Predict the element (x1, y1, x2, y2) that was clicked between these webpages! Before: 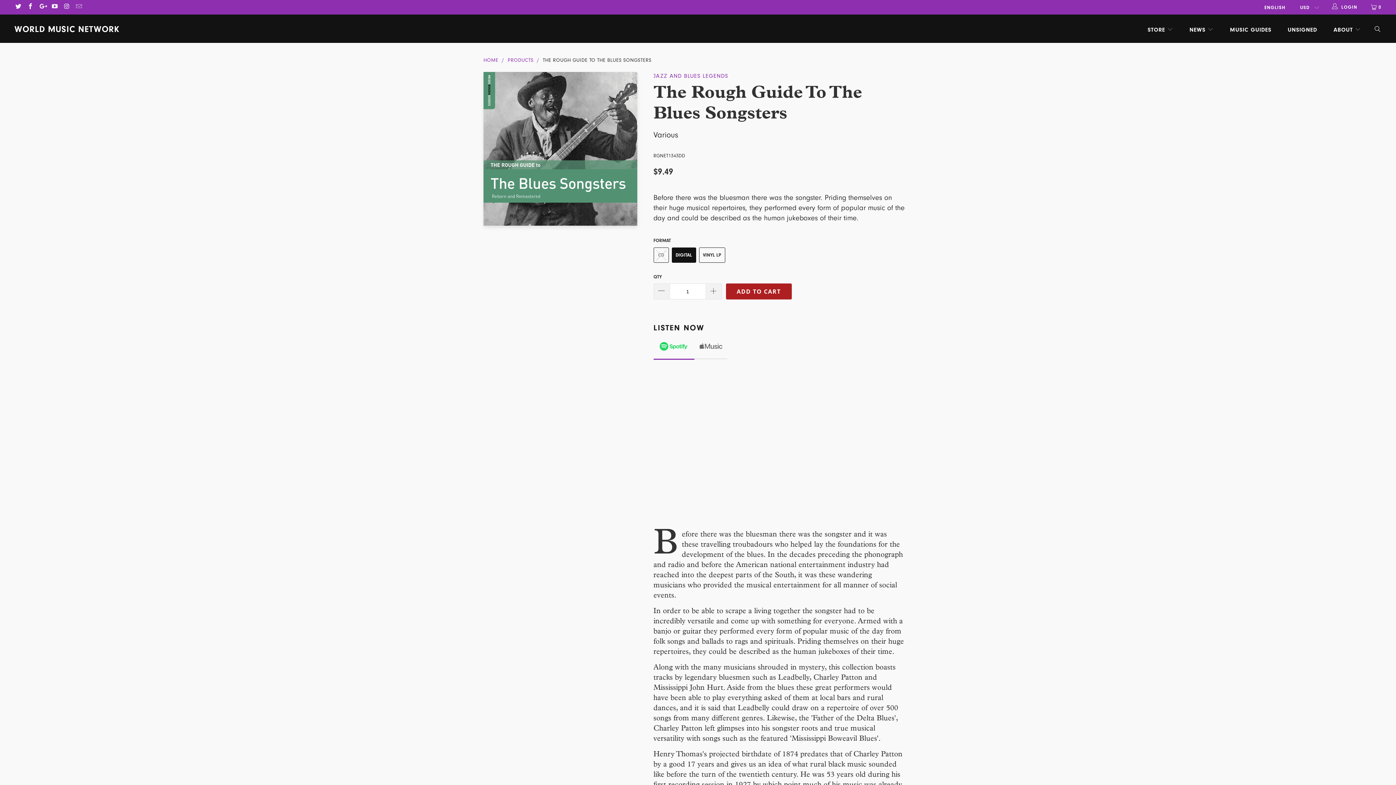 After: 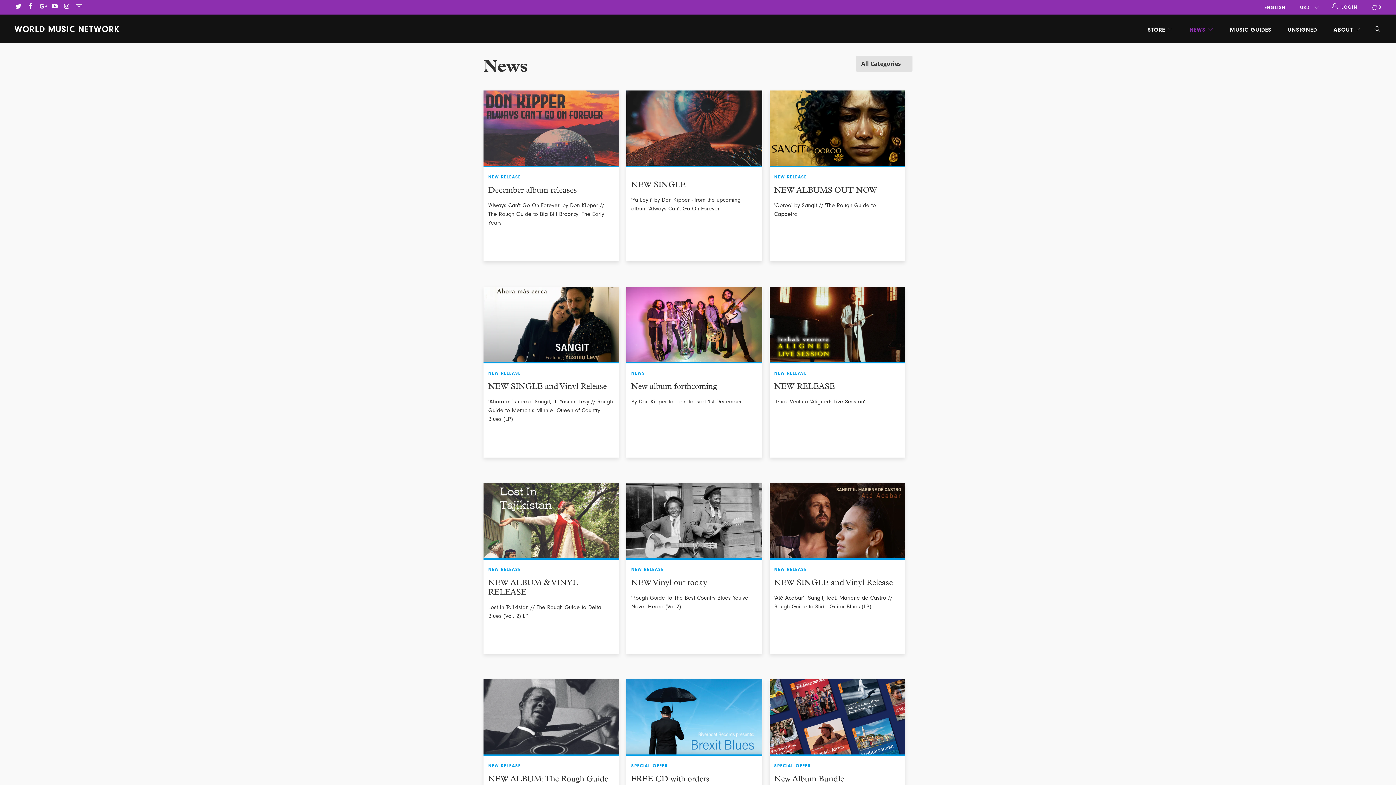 Action: bbox: (1189, 21, 1213, 38) label: NEWS 